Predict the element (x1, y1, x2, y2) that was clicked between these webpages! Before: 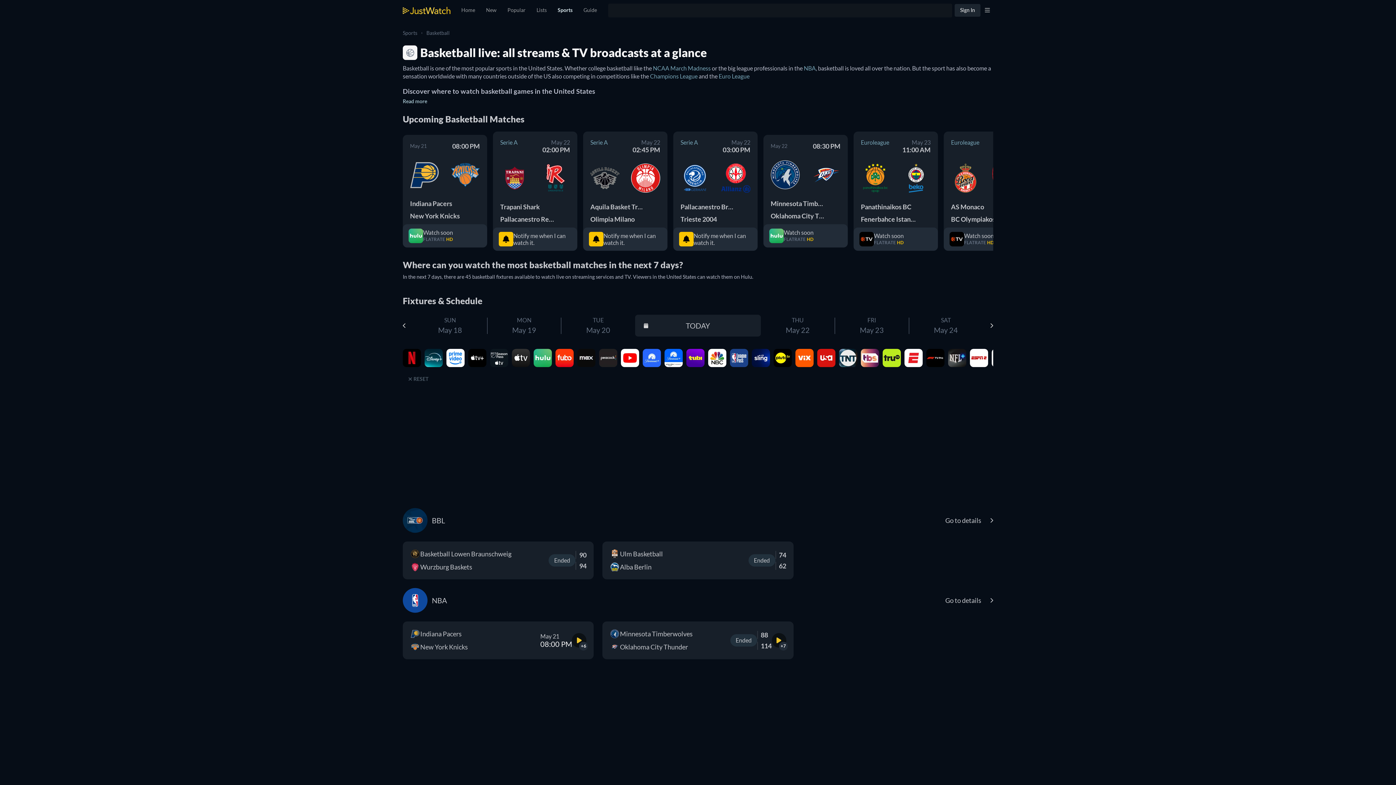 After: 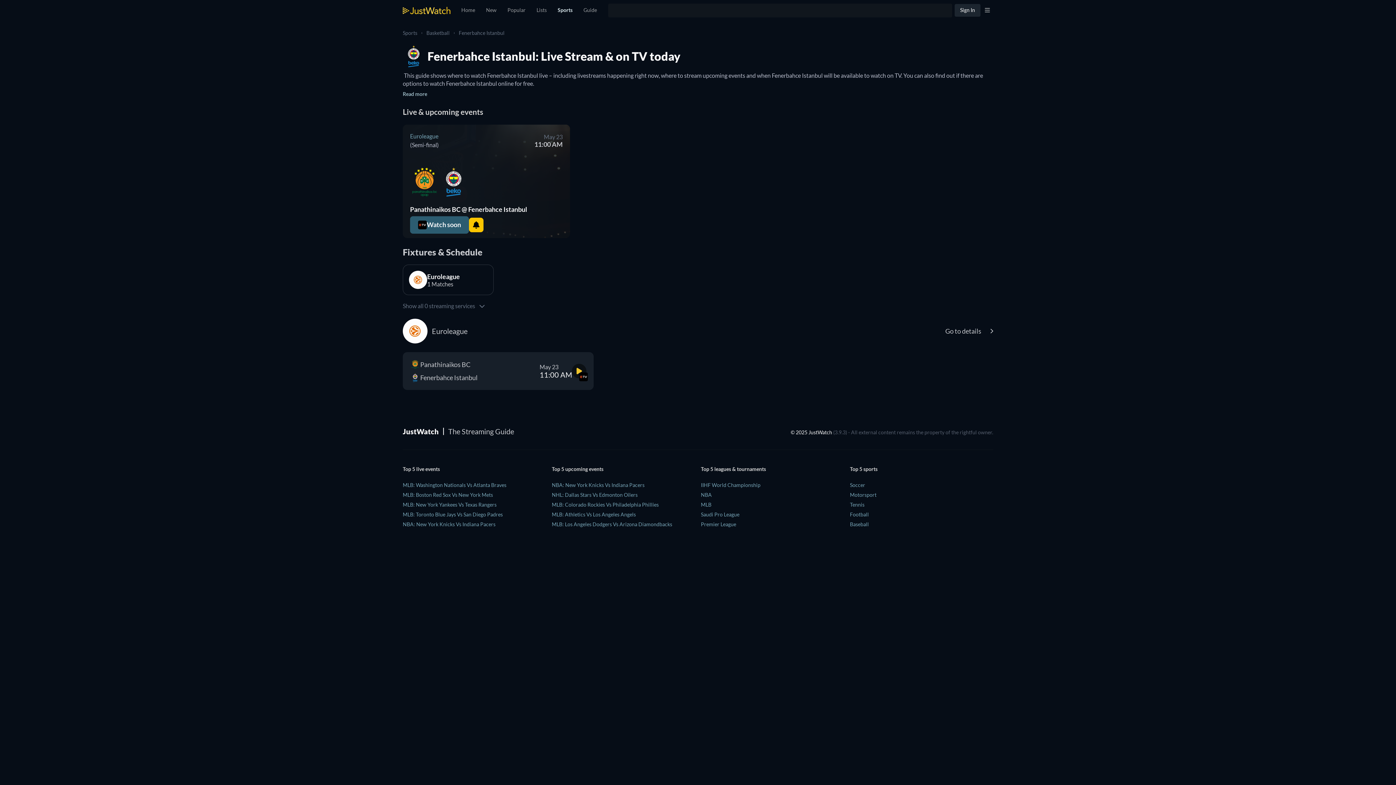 Action: label: Fenerbahce Istanbul bbox: (861, 215, 930, 223)